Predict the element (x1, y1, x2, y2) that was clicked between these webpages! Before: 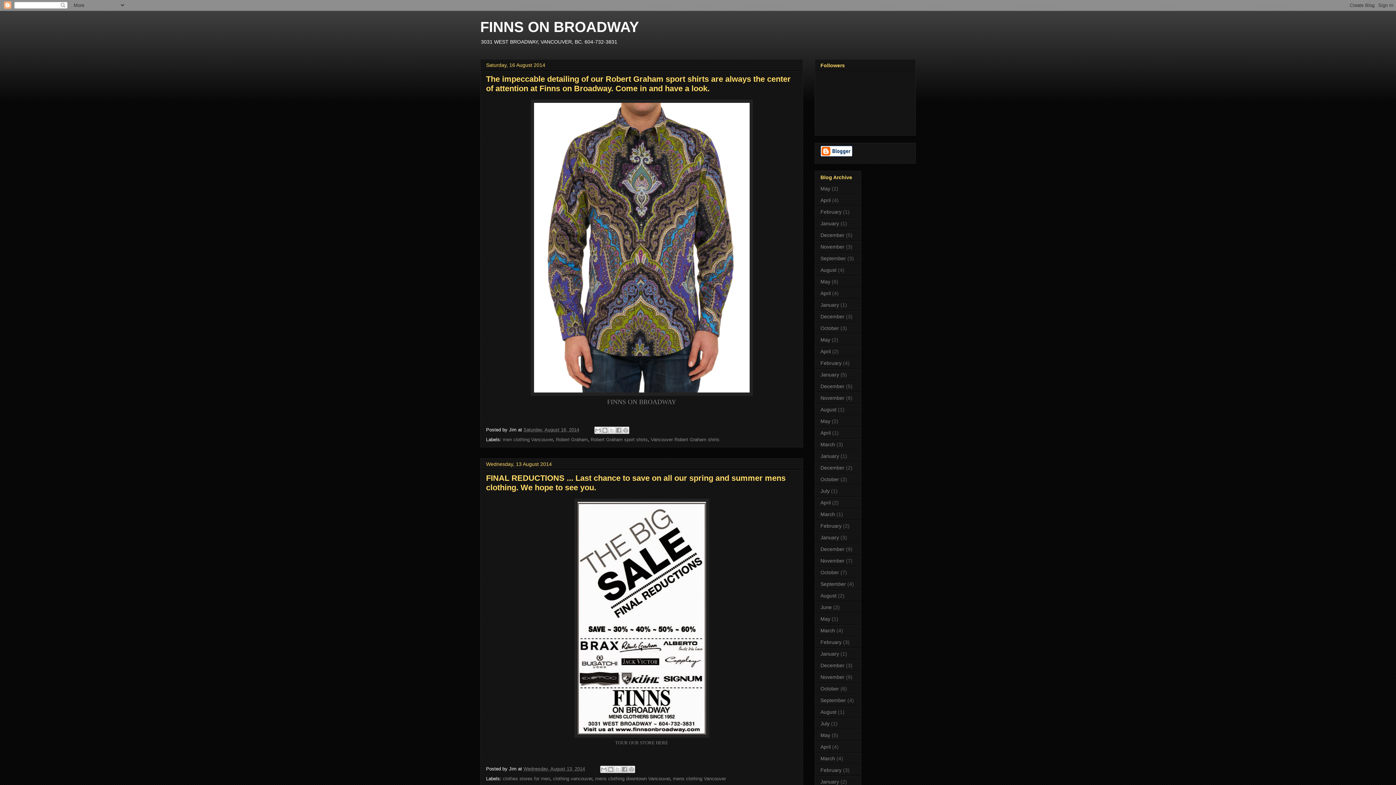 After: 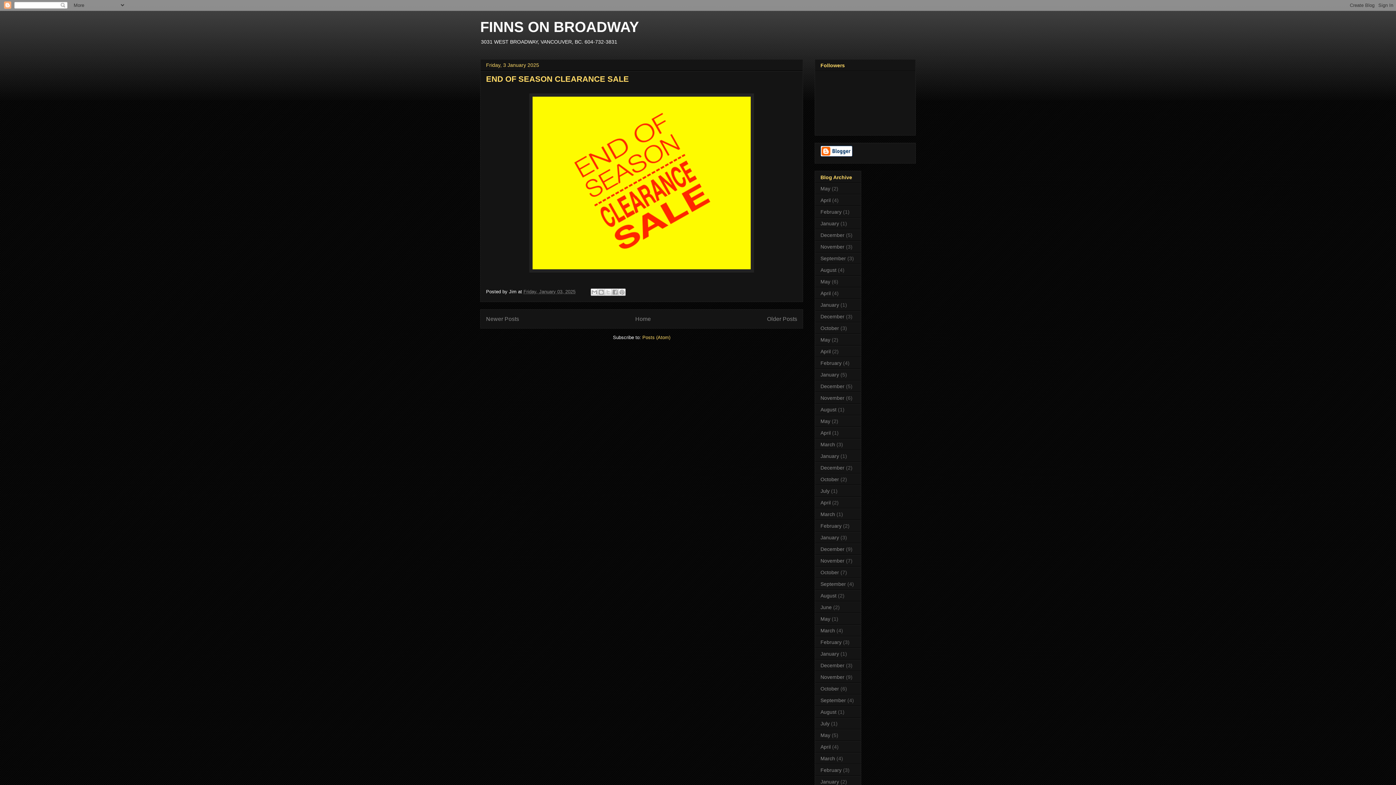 Action: bbox: (820, 220, 839, 226) label: January